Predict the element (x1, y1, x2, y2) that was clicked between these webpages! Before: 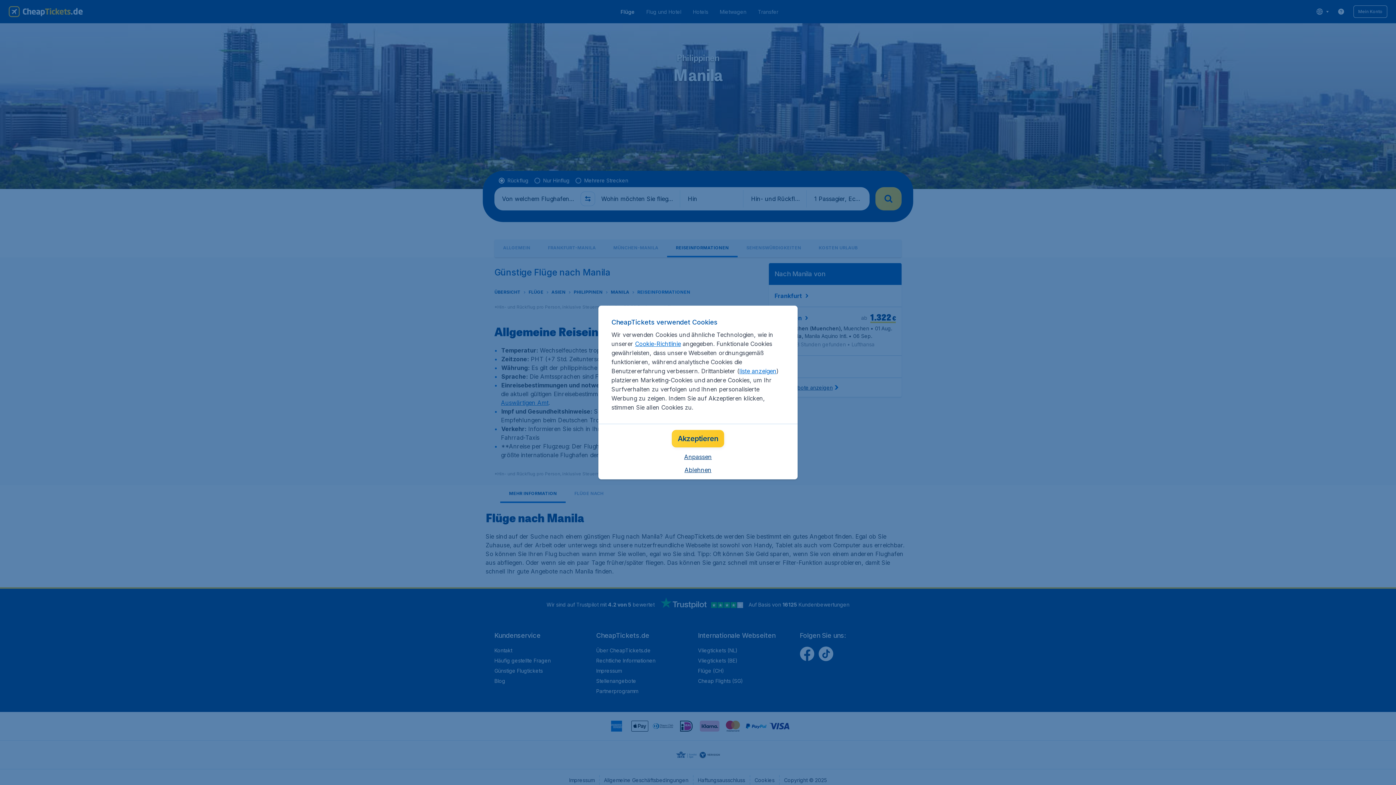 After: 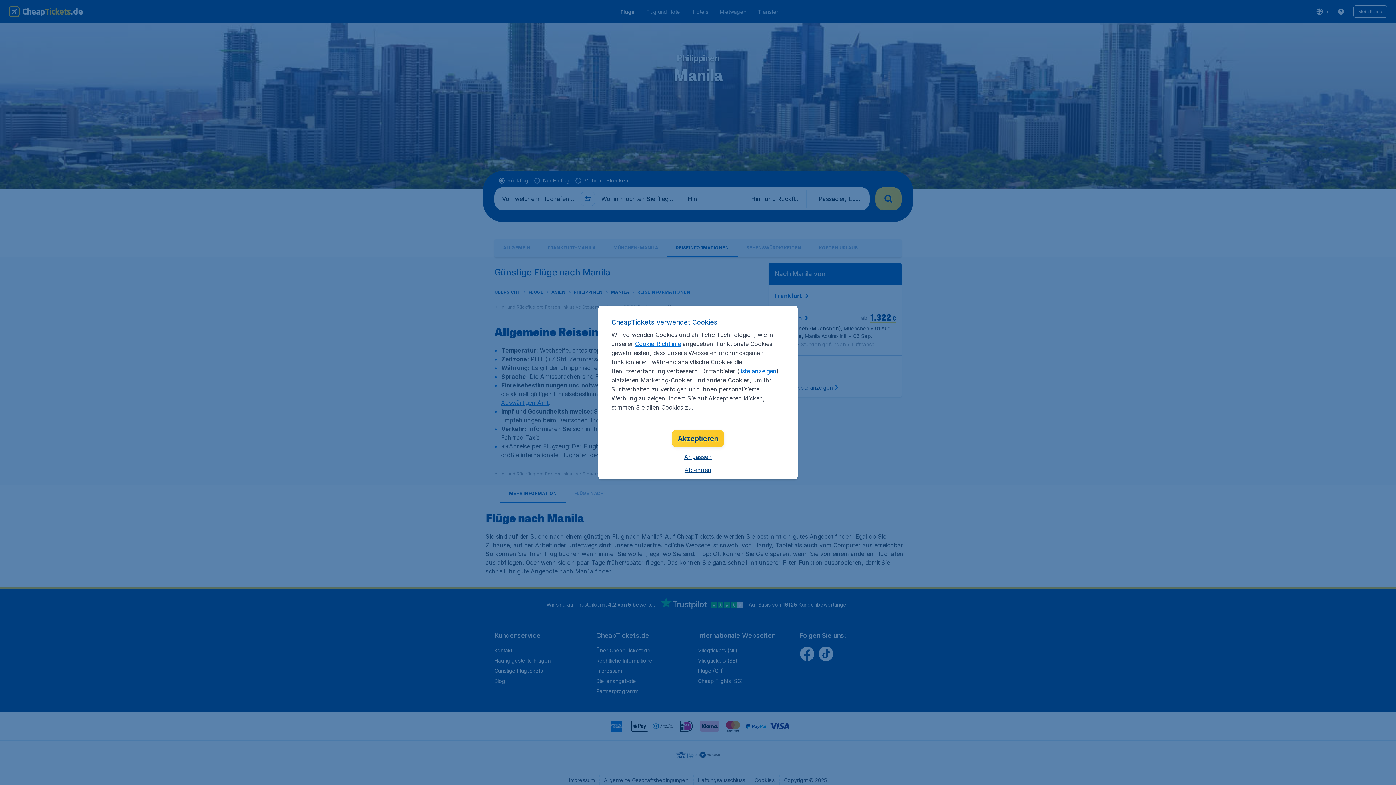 Action: bbox: (635, 340, 681, 347) label: Cookie-Richtlinie